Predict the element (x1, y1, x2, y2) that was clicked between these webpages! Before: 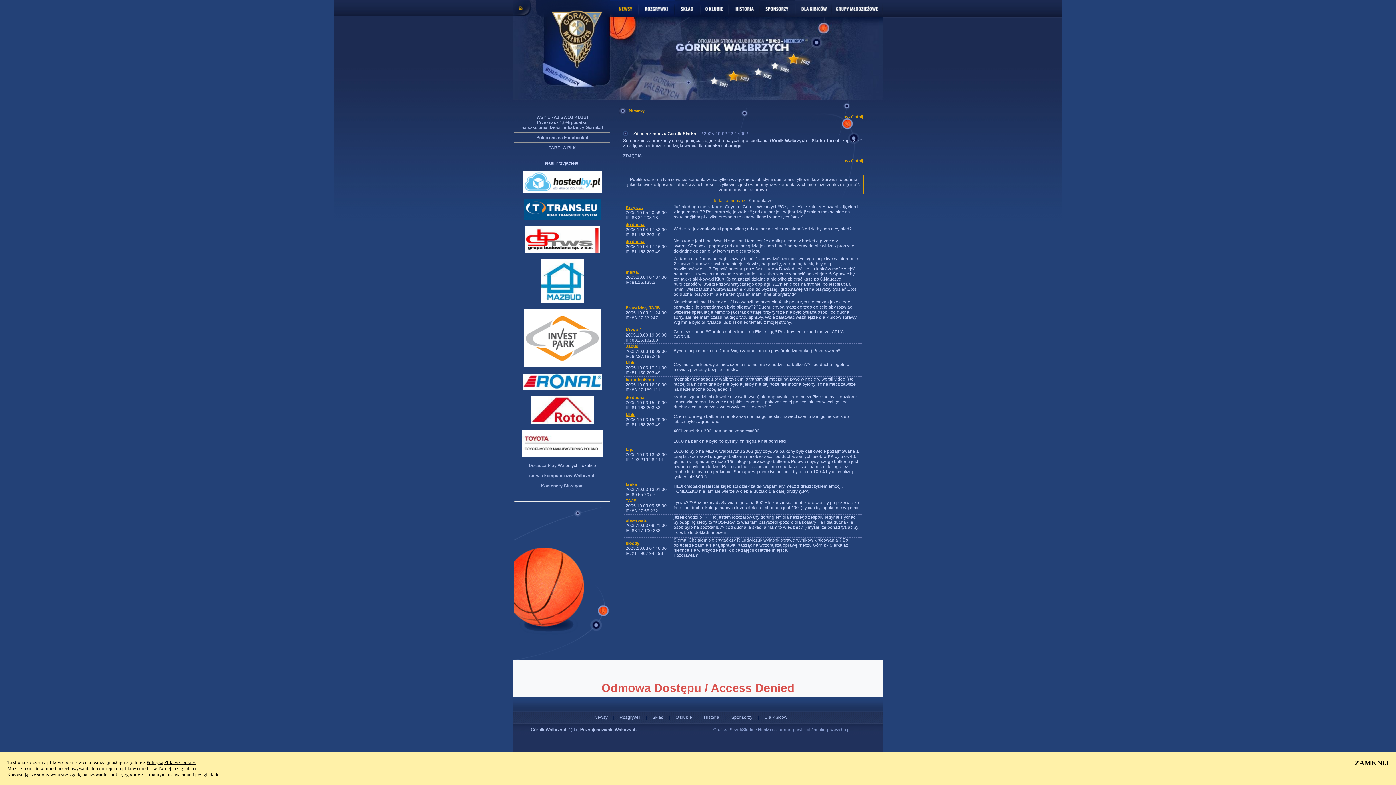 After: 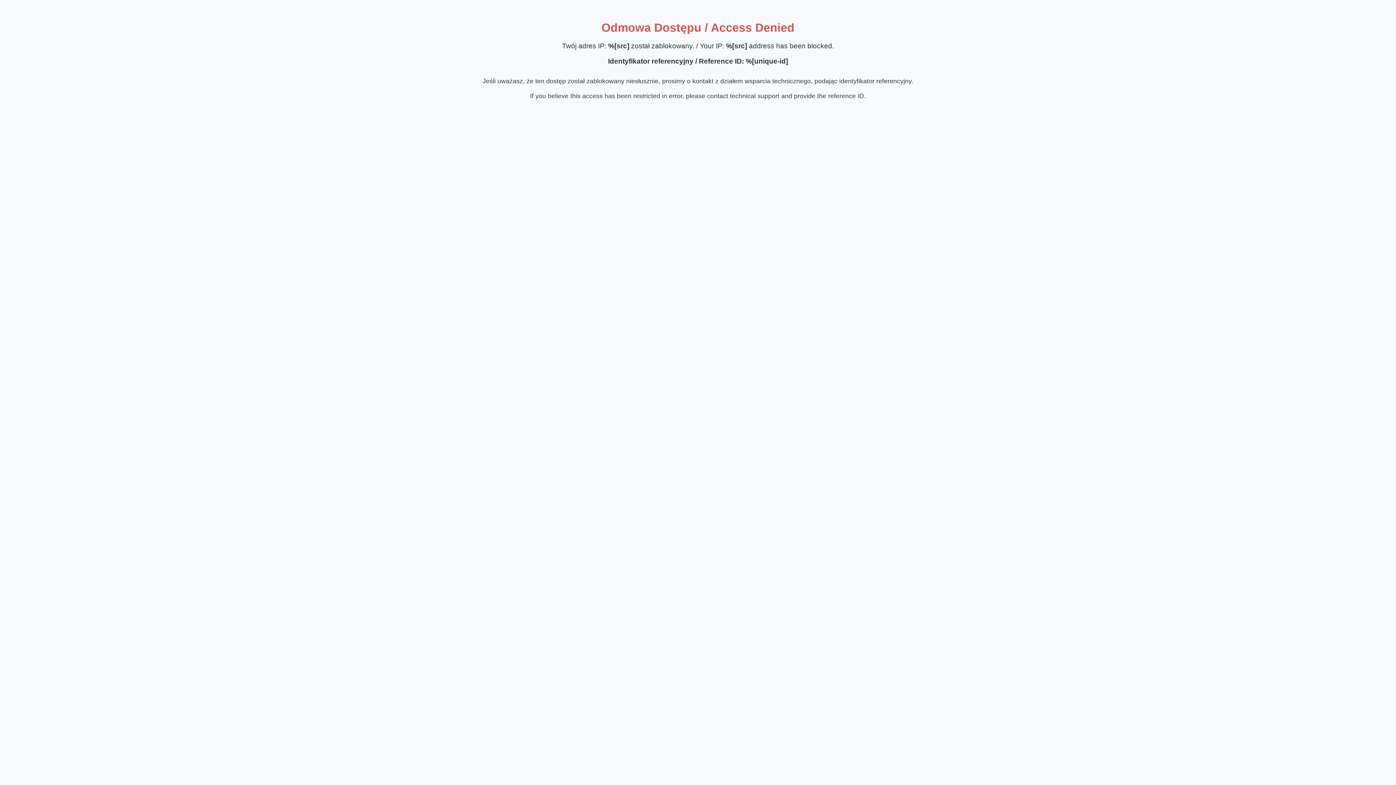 Action: bbox: (523, 188, 601, 193)